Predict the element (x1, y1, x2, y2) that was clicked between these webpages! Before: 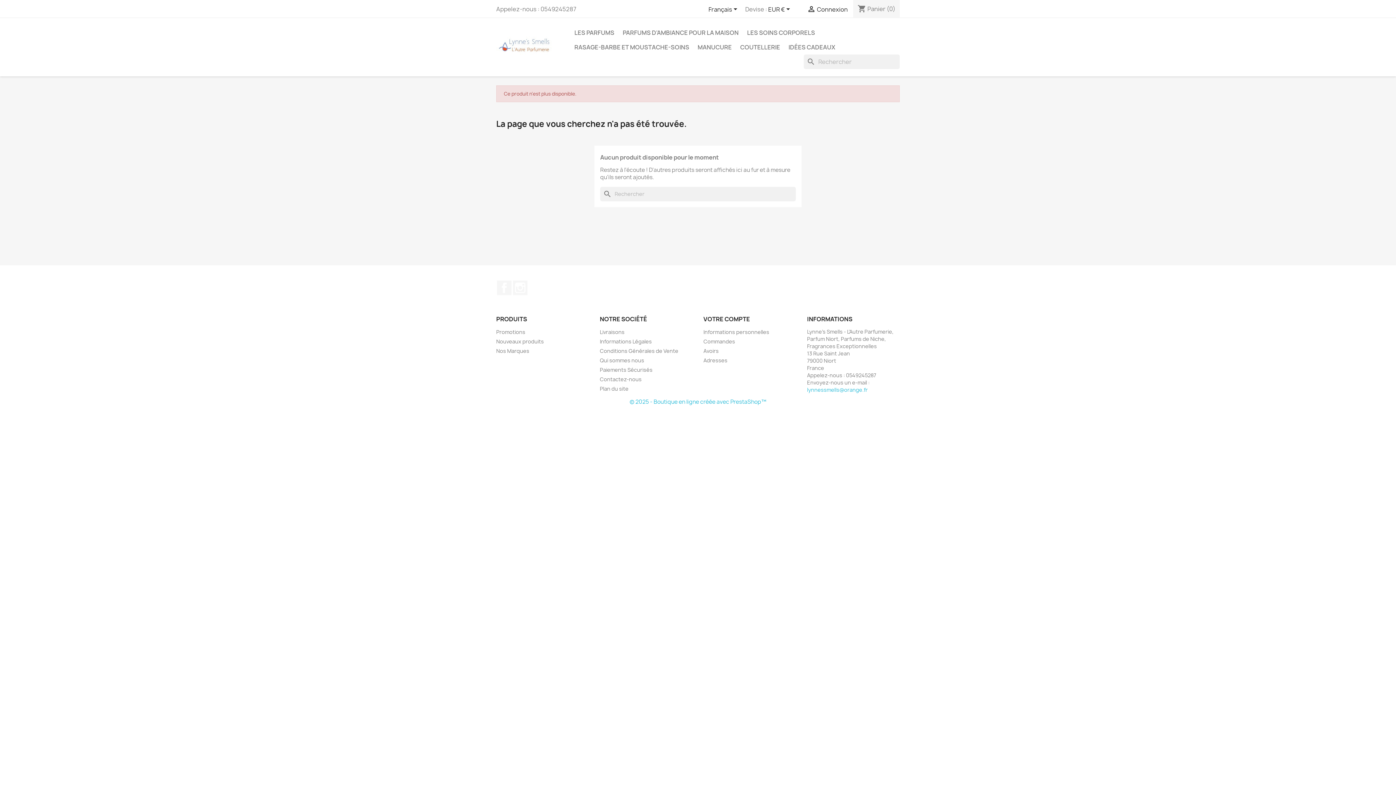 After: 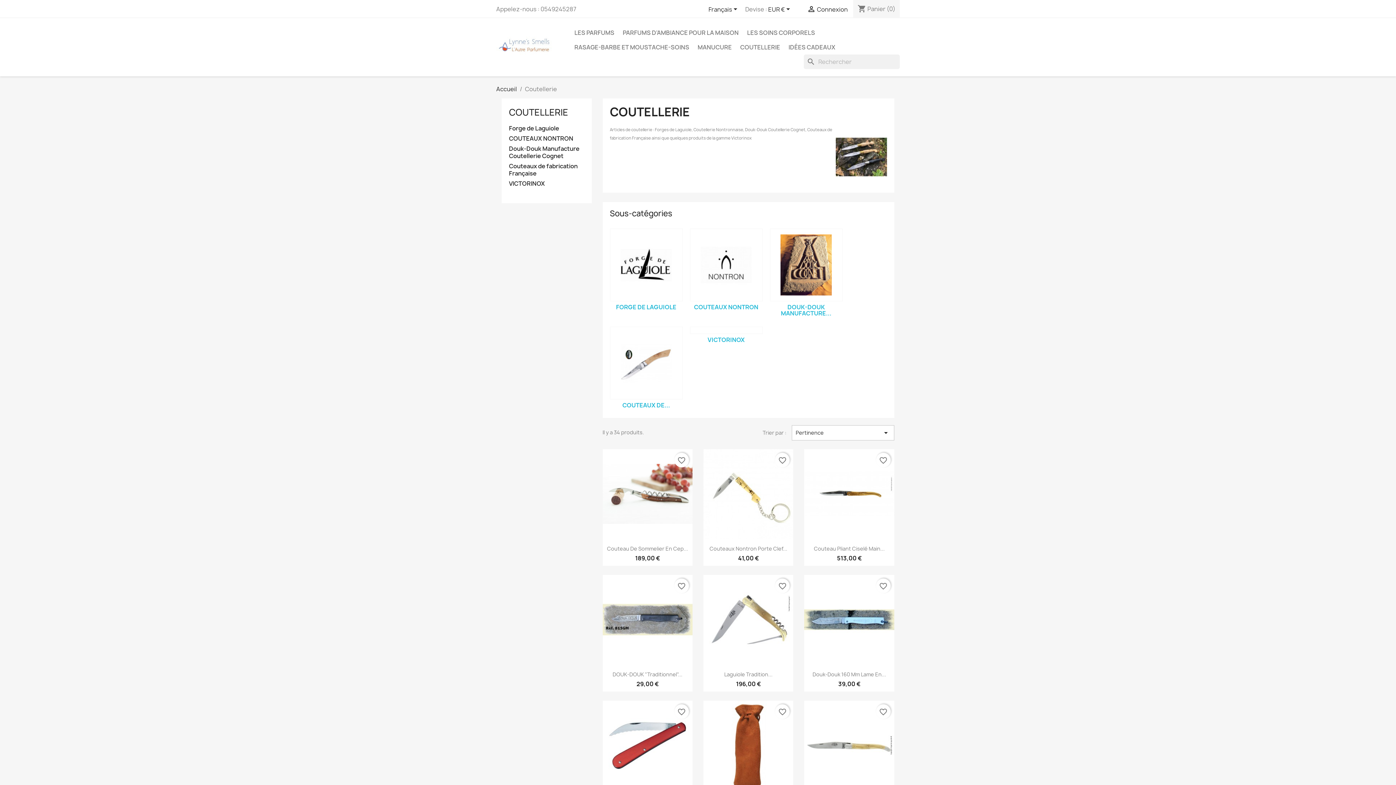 Action: bbox: (736, 40, 784, 54) label: COUTELLERIE